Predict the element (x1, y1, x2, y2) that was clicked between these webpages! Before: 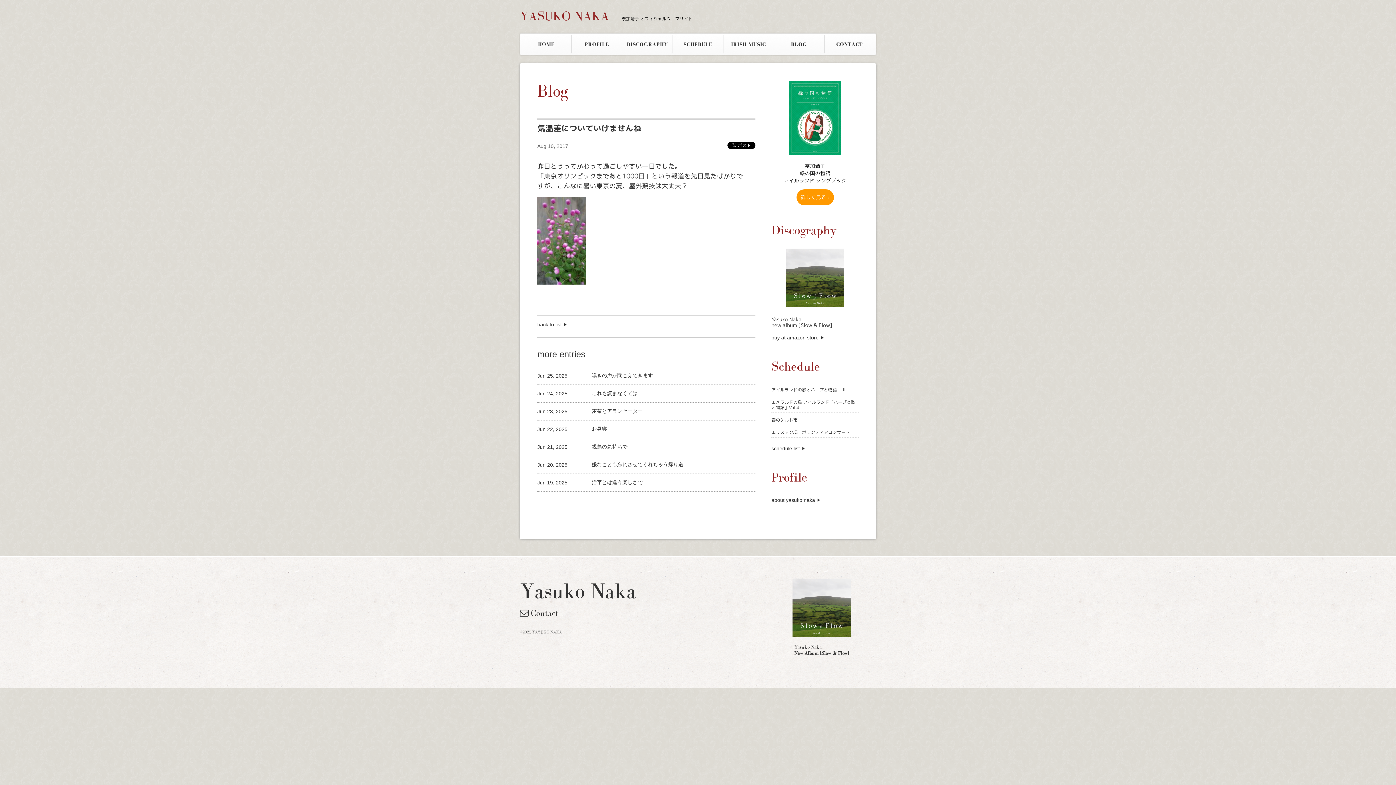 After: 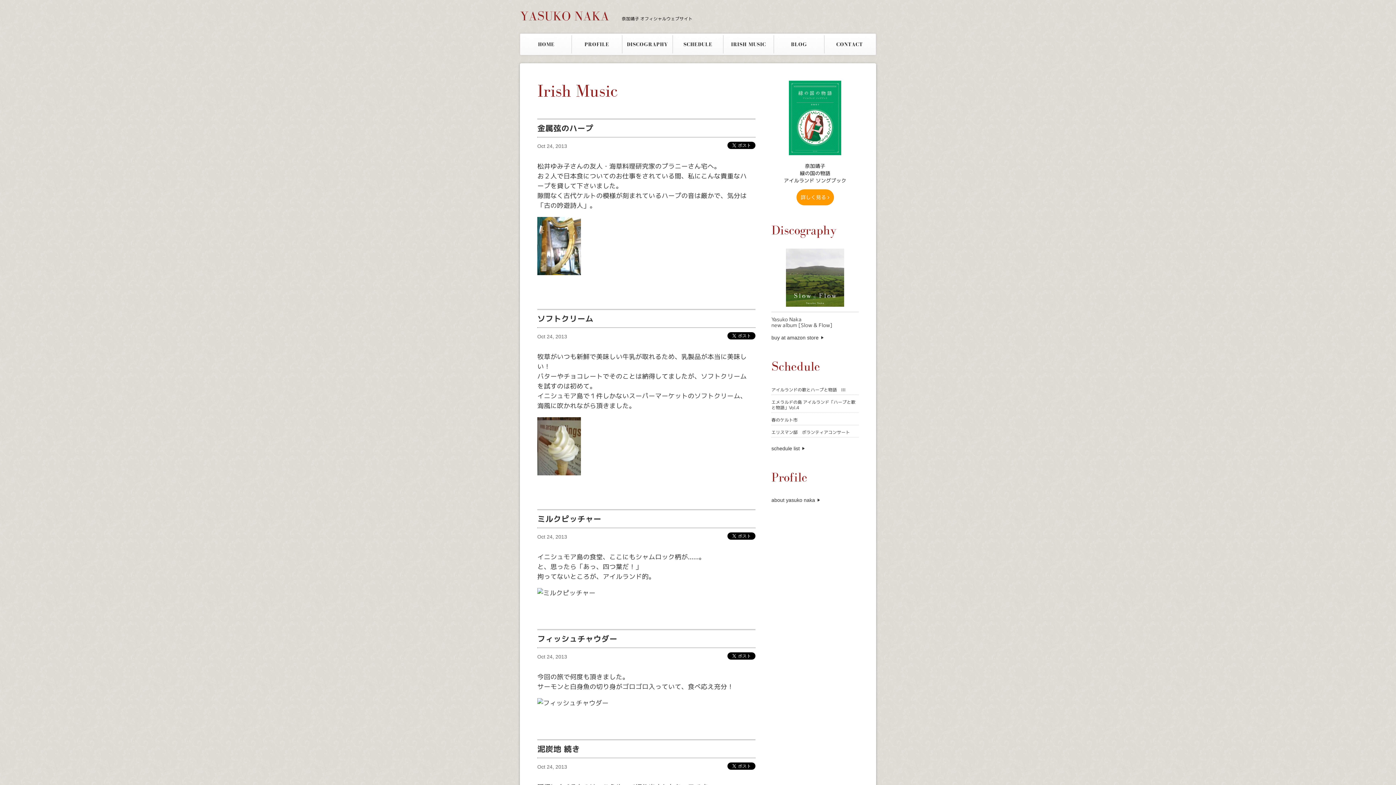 Action: bbox: (723, 35, 773, 53) label: IRISH MUSIC